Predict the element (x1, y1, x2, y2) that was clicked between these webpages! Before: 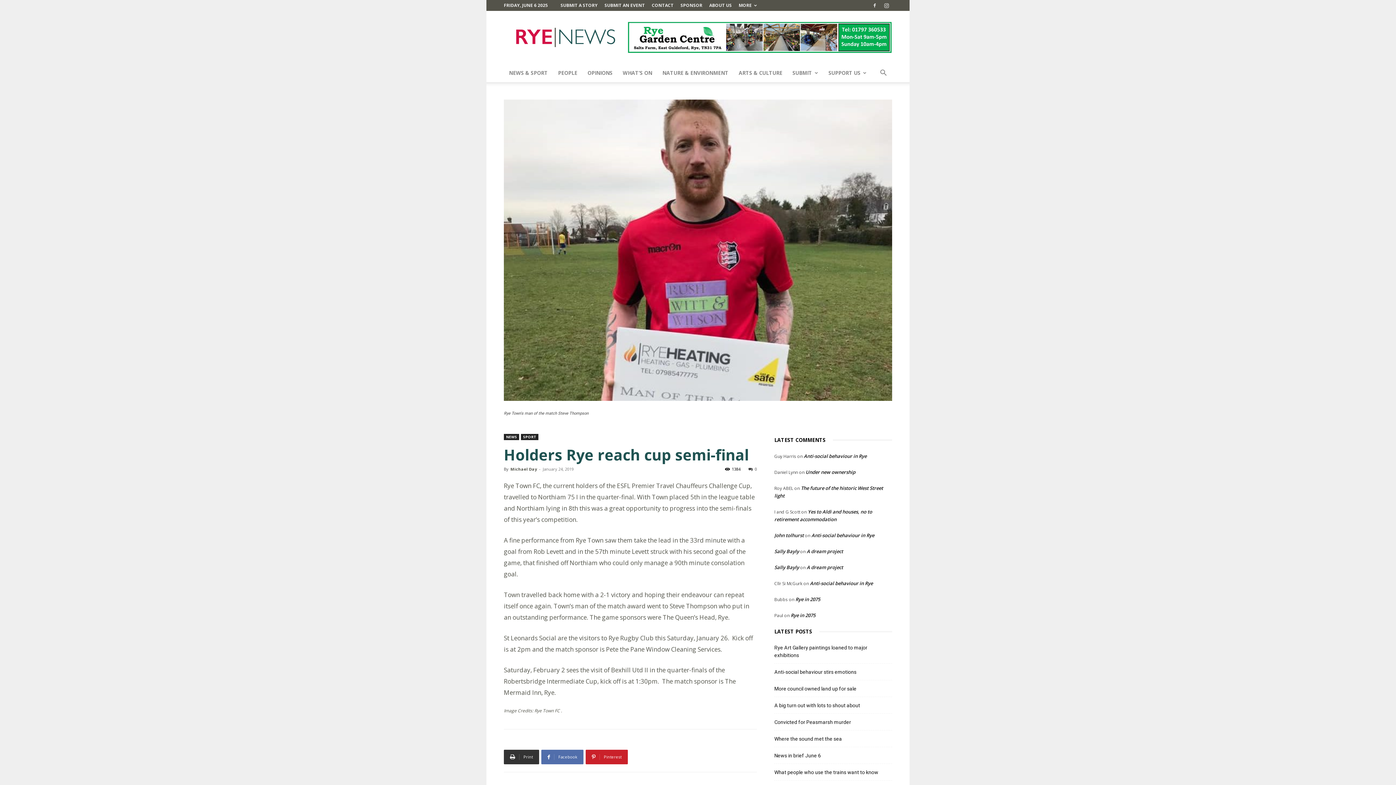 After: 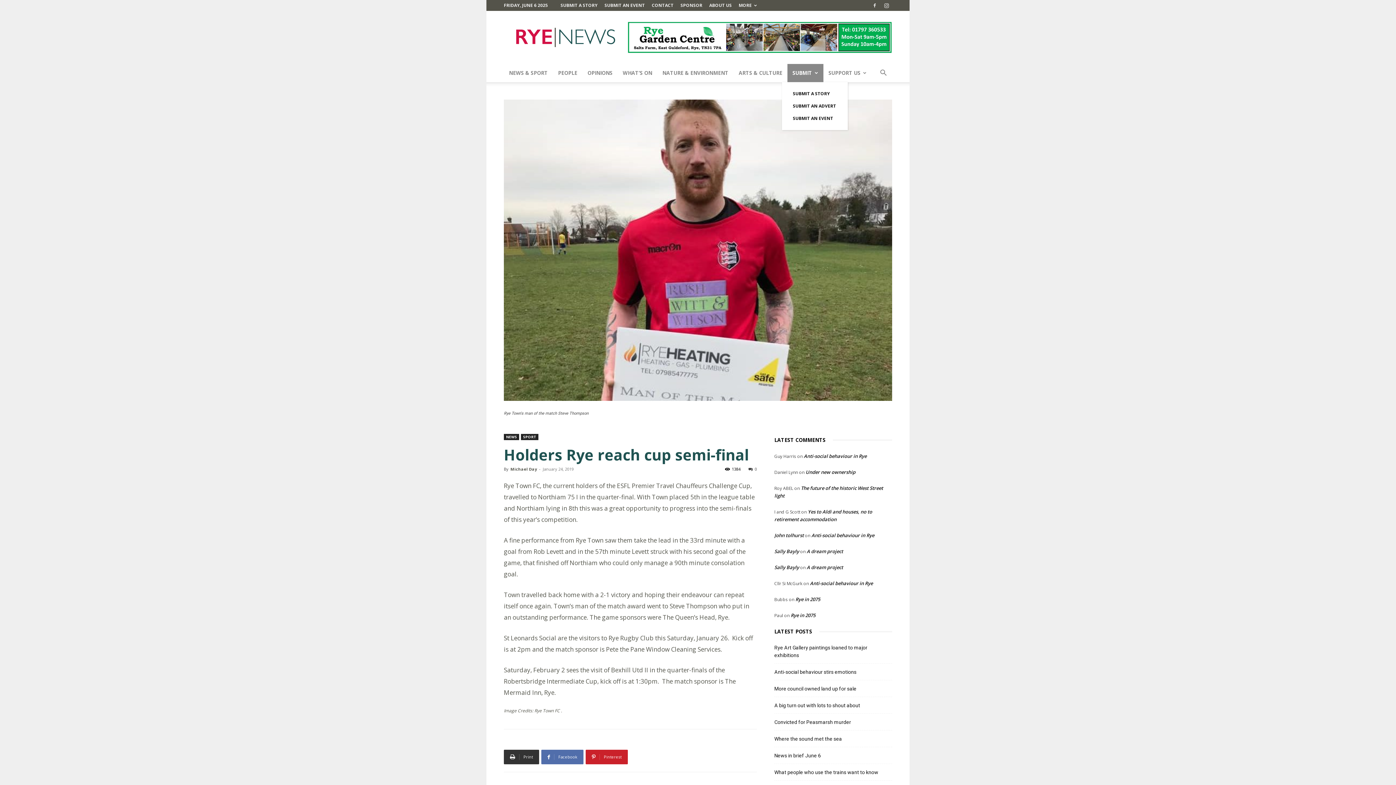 Action: label: SUBMIT bbox: (787, 64, 823, 82)